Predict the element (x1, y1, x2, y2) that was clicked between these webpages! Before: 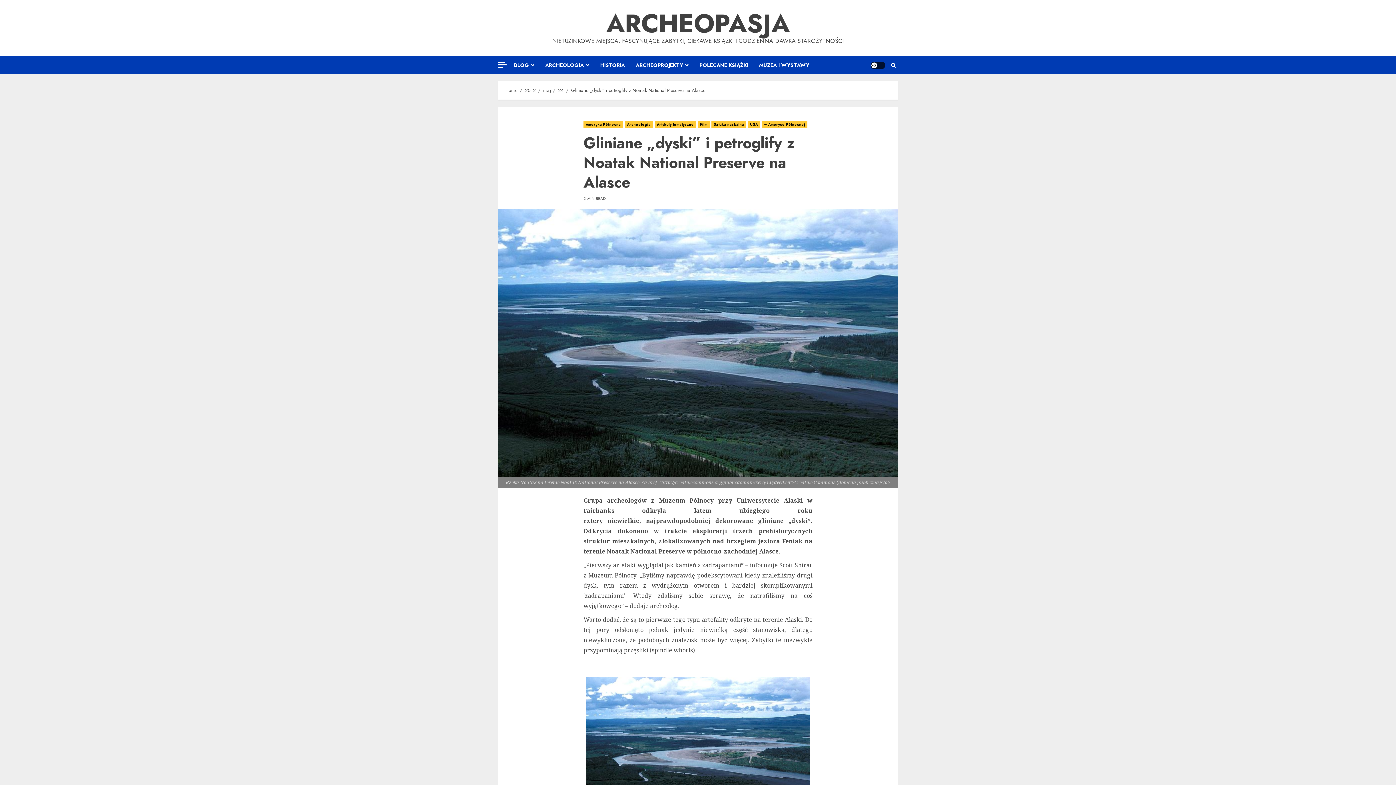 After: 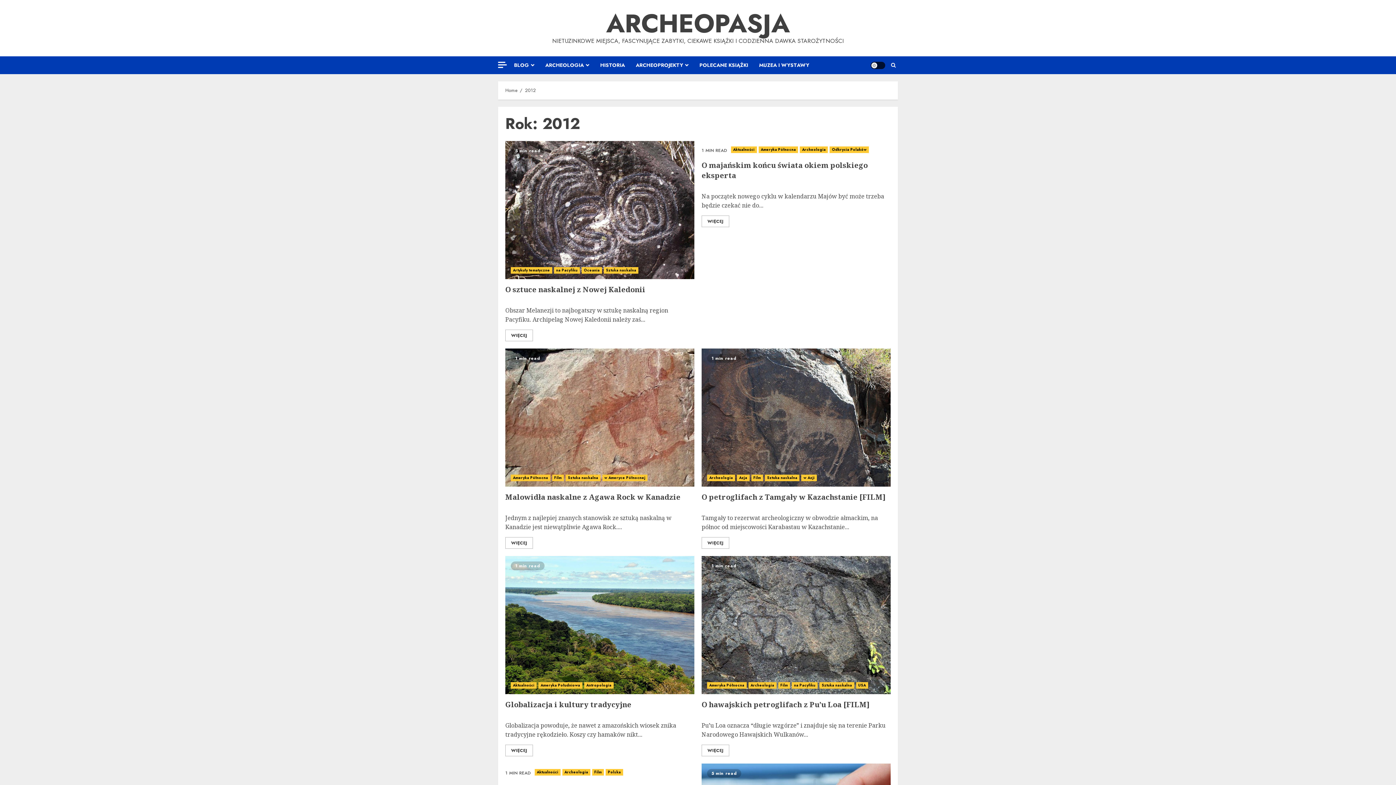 Action: bbox: (525, 86, 536, 94) label: 2012